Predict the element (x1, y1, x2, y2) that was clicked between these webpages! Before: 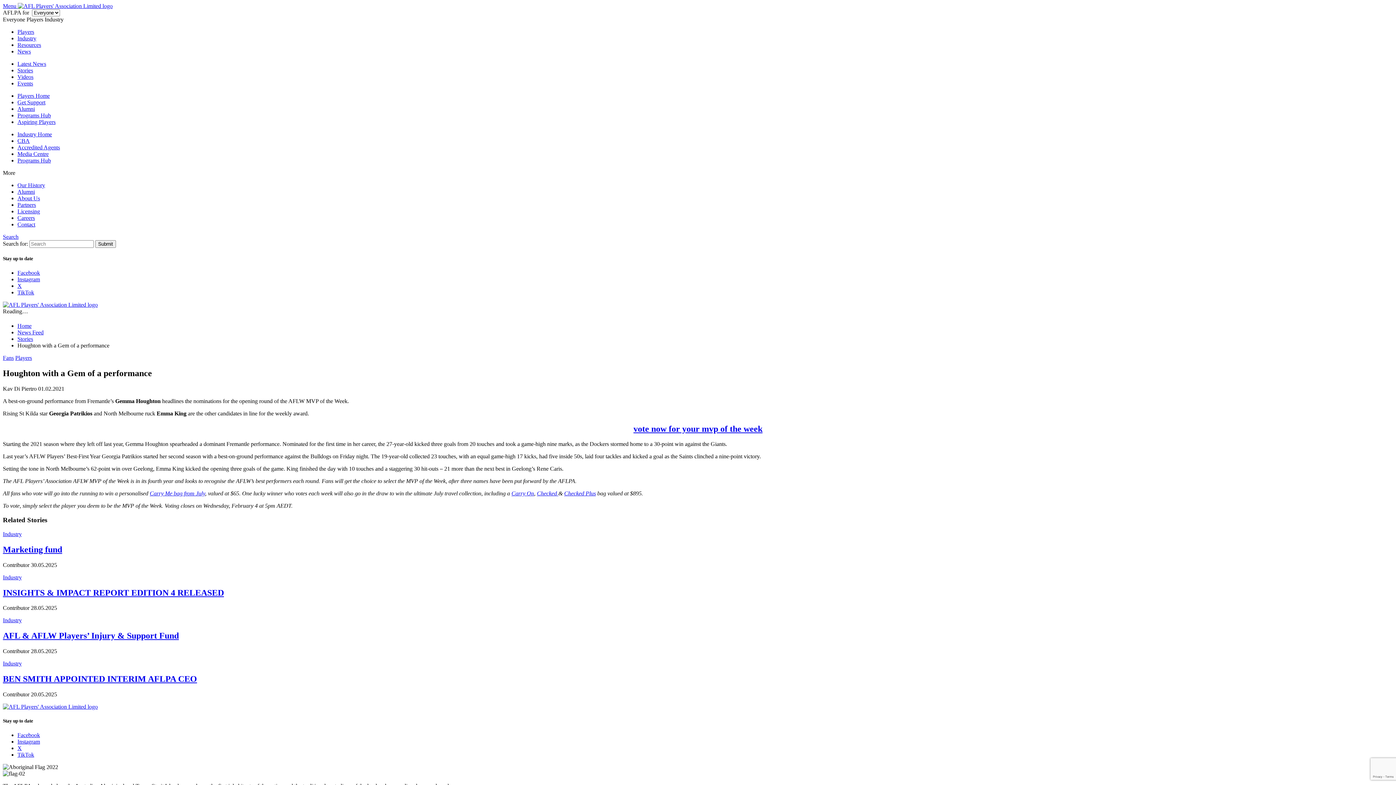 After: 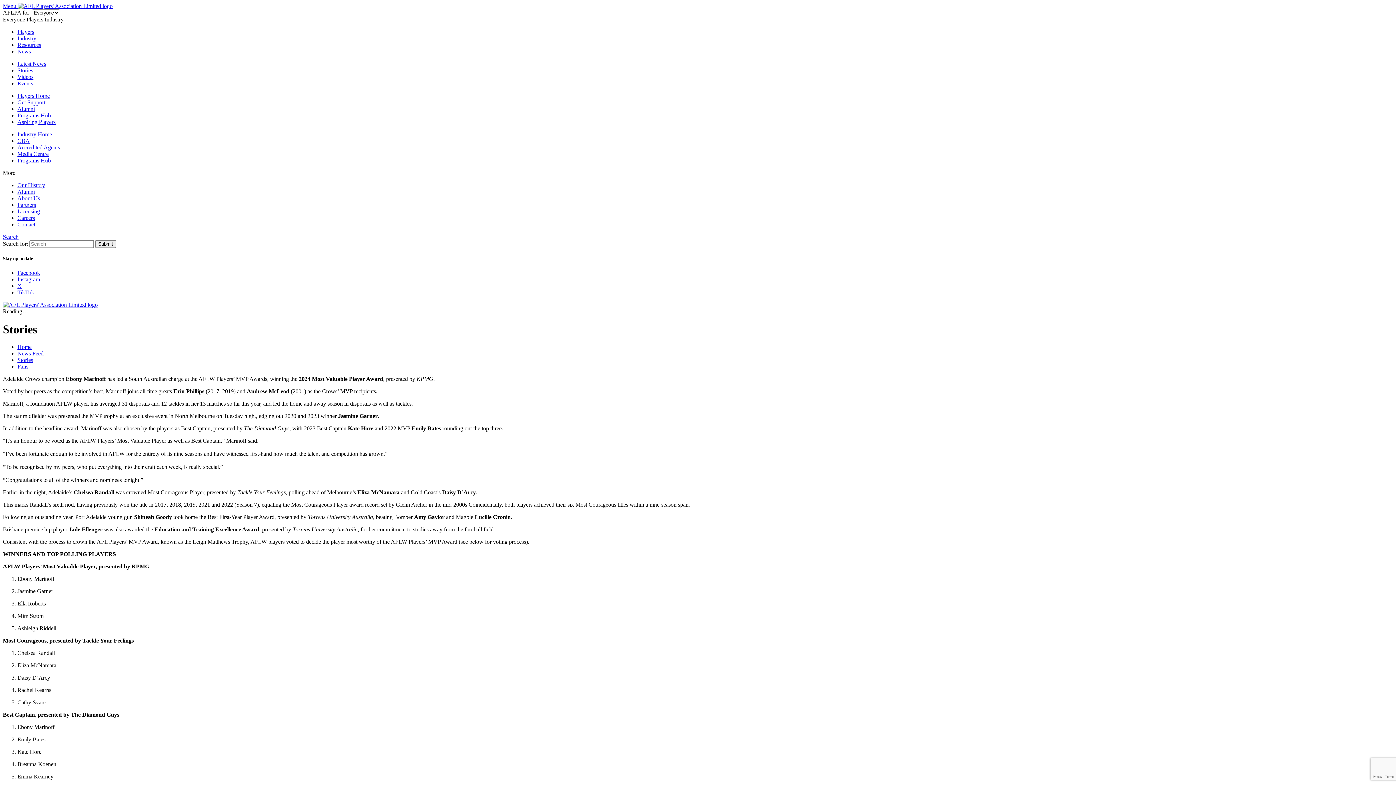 Action: bbox: (2, 354, 13, 361) label: Fans